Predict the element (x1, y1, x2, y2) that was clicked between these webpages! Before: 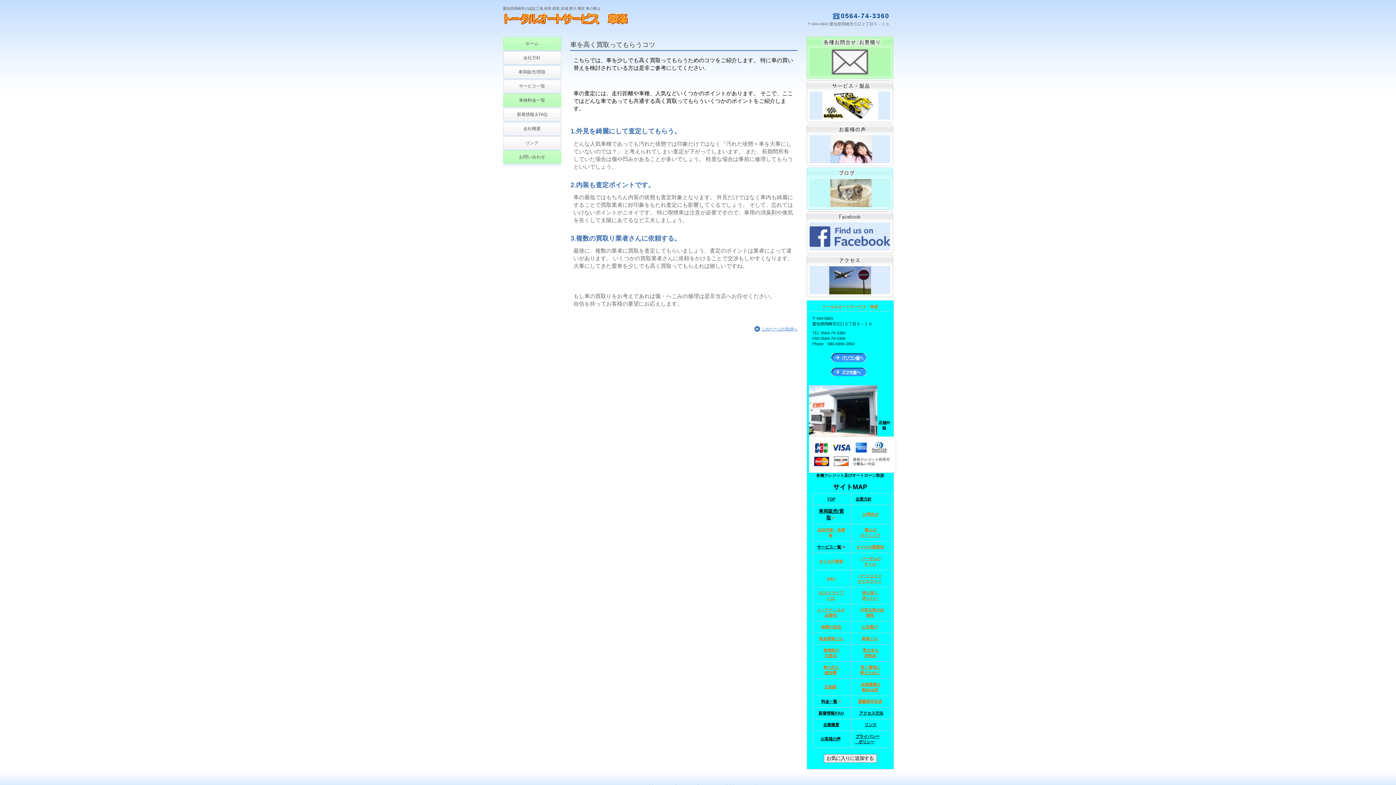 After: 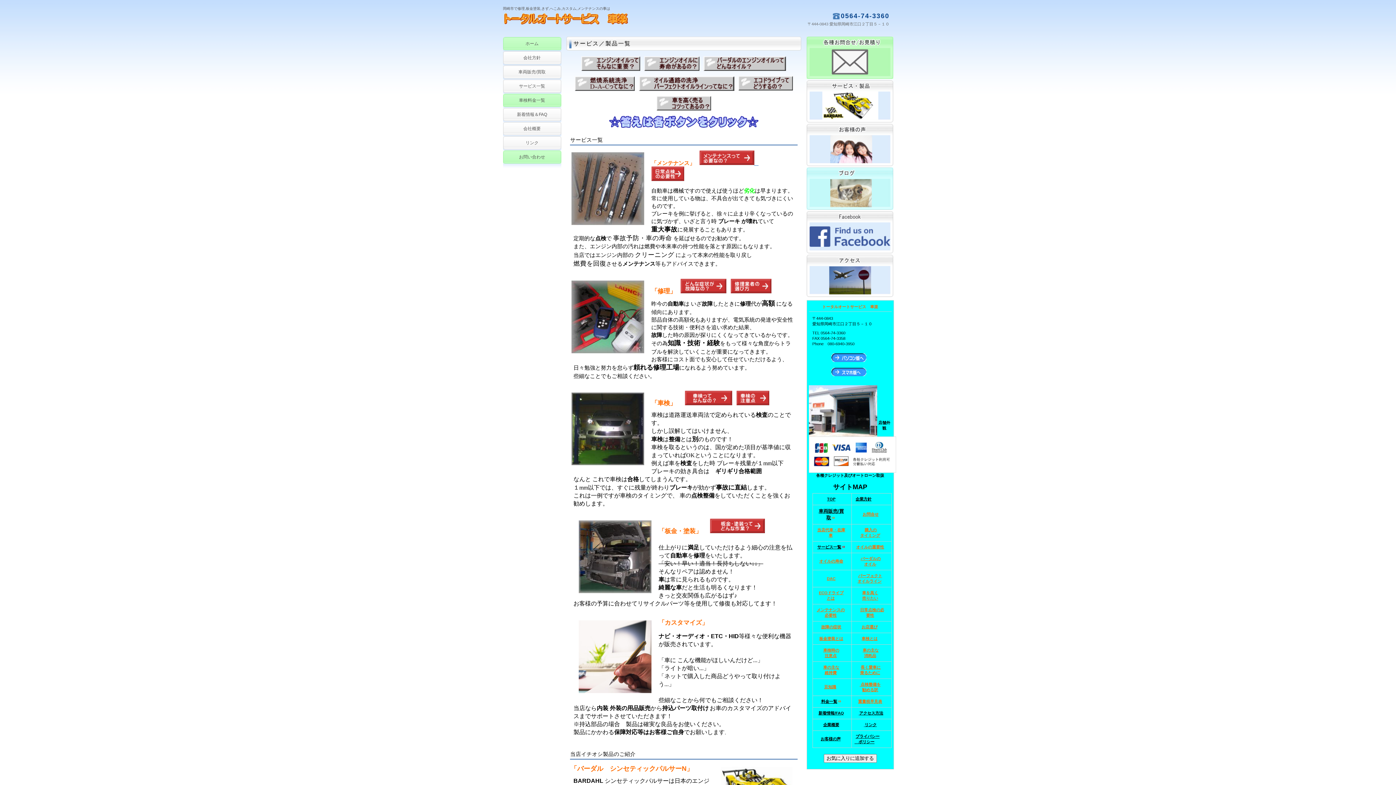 Action: bbox: (817, 545, 841, 549) label: サービス一覧